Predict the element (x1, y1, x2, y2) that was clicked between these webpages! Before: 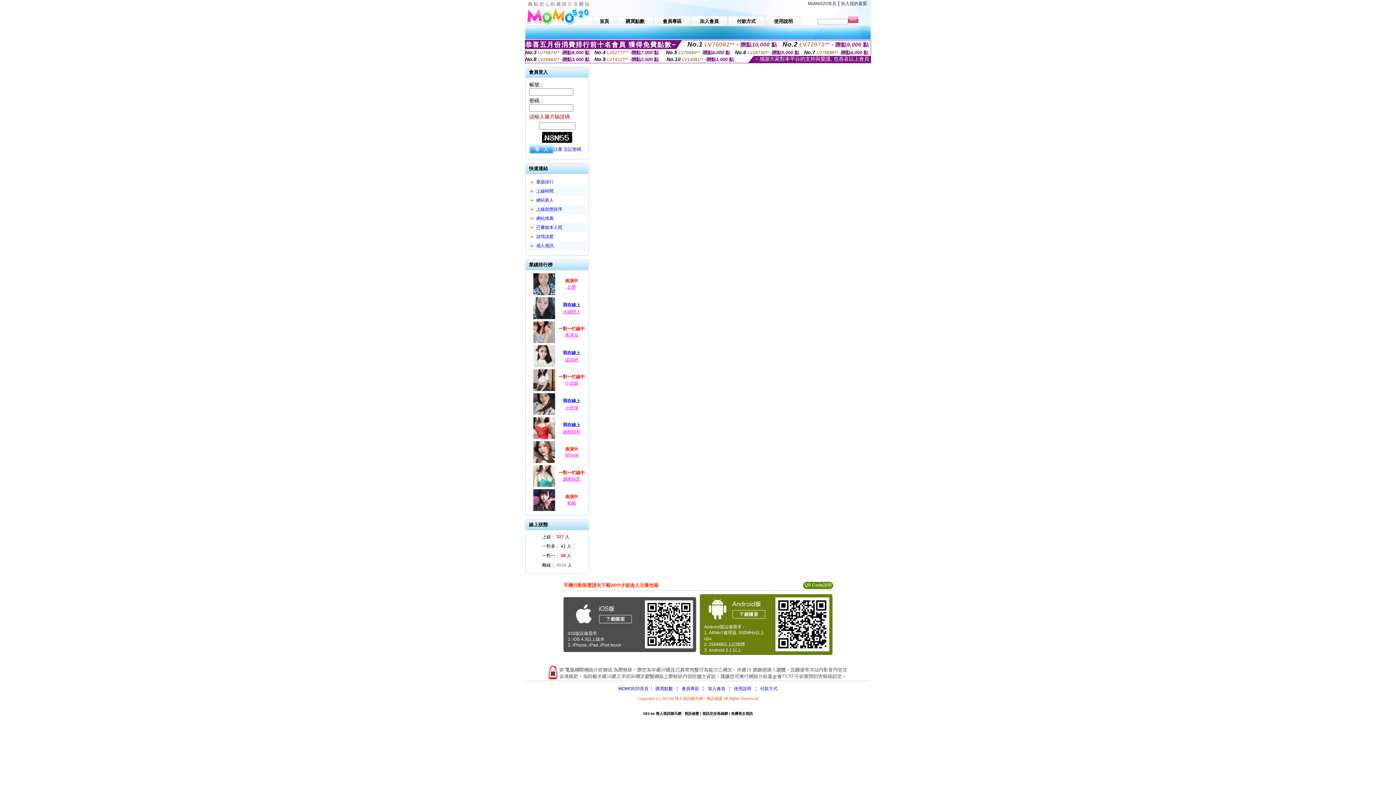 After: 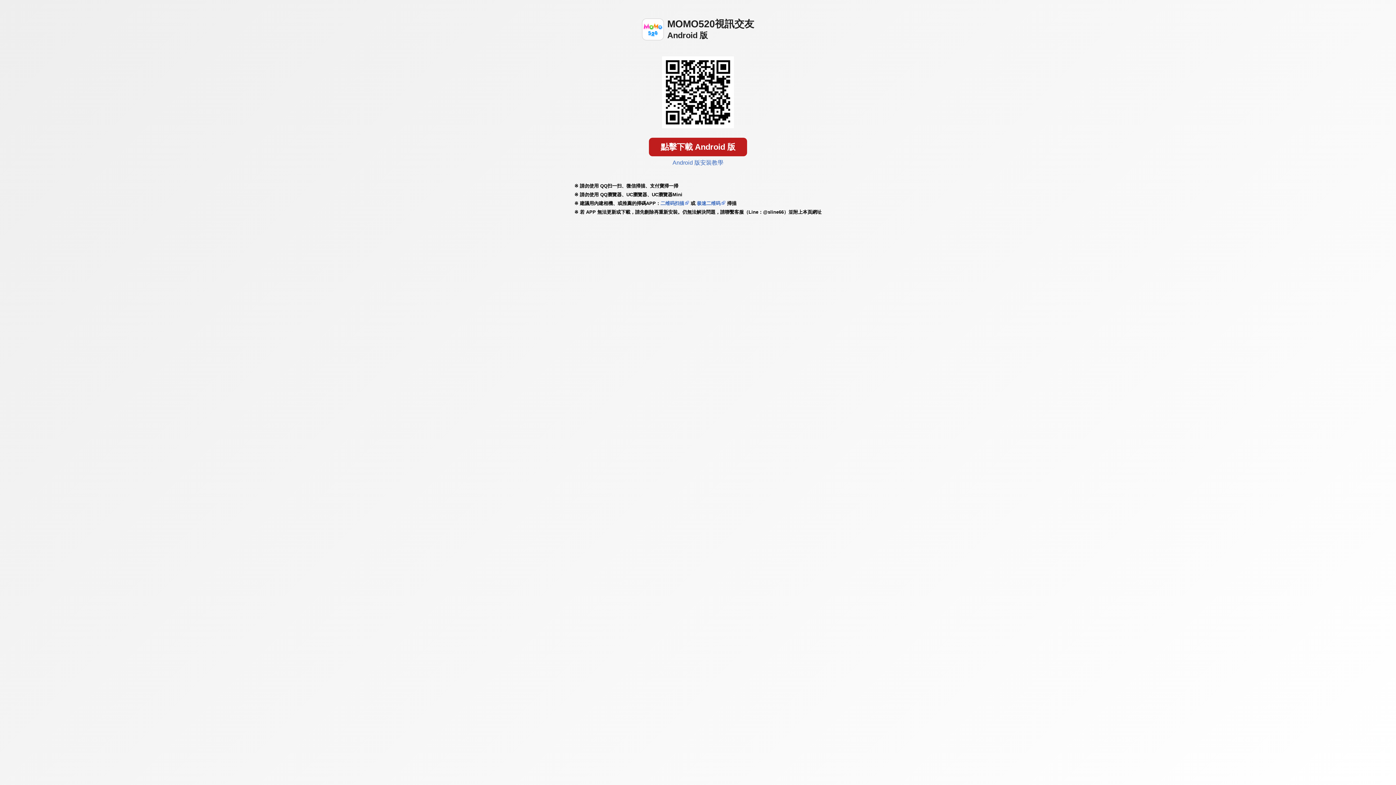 Action: bbox: (705, 618, 767, 624)